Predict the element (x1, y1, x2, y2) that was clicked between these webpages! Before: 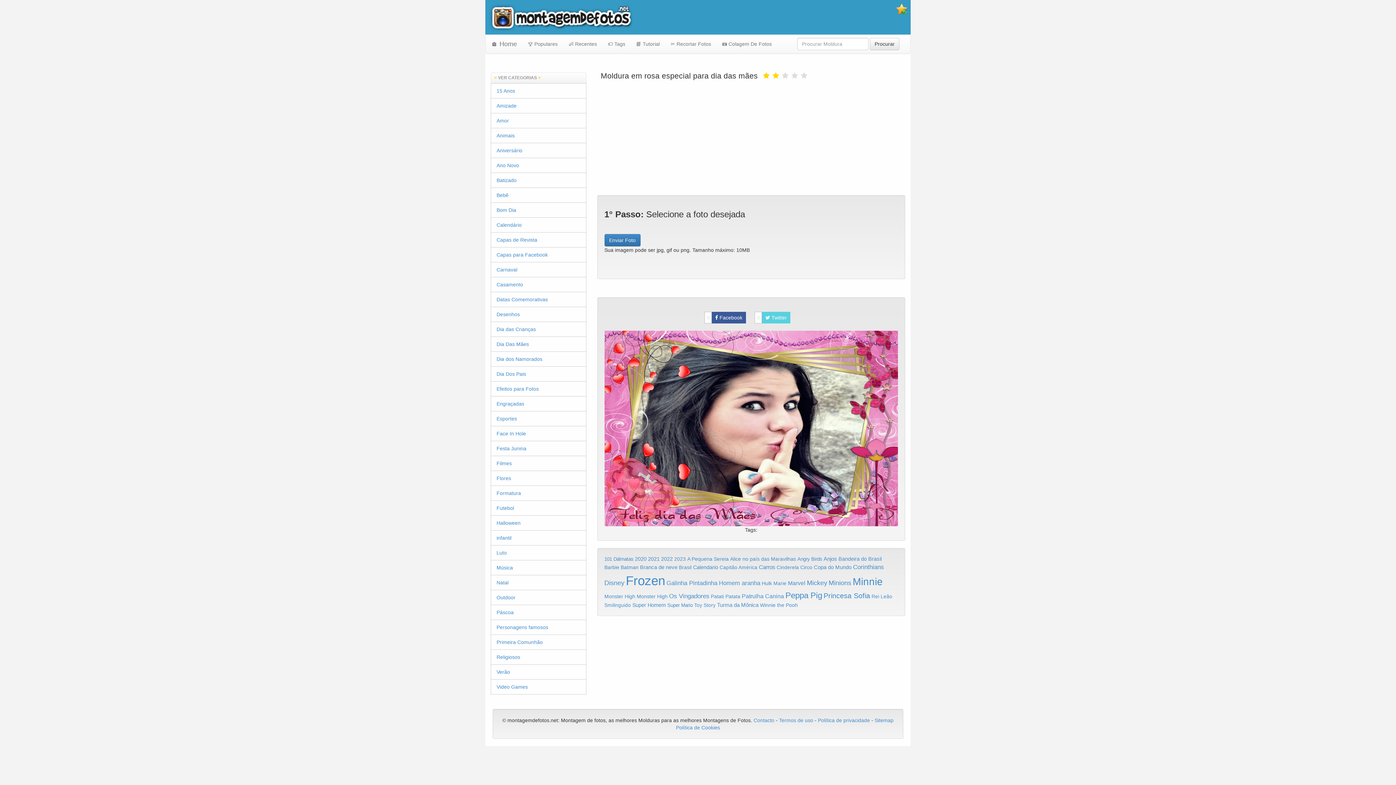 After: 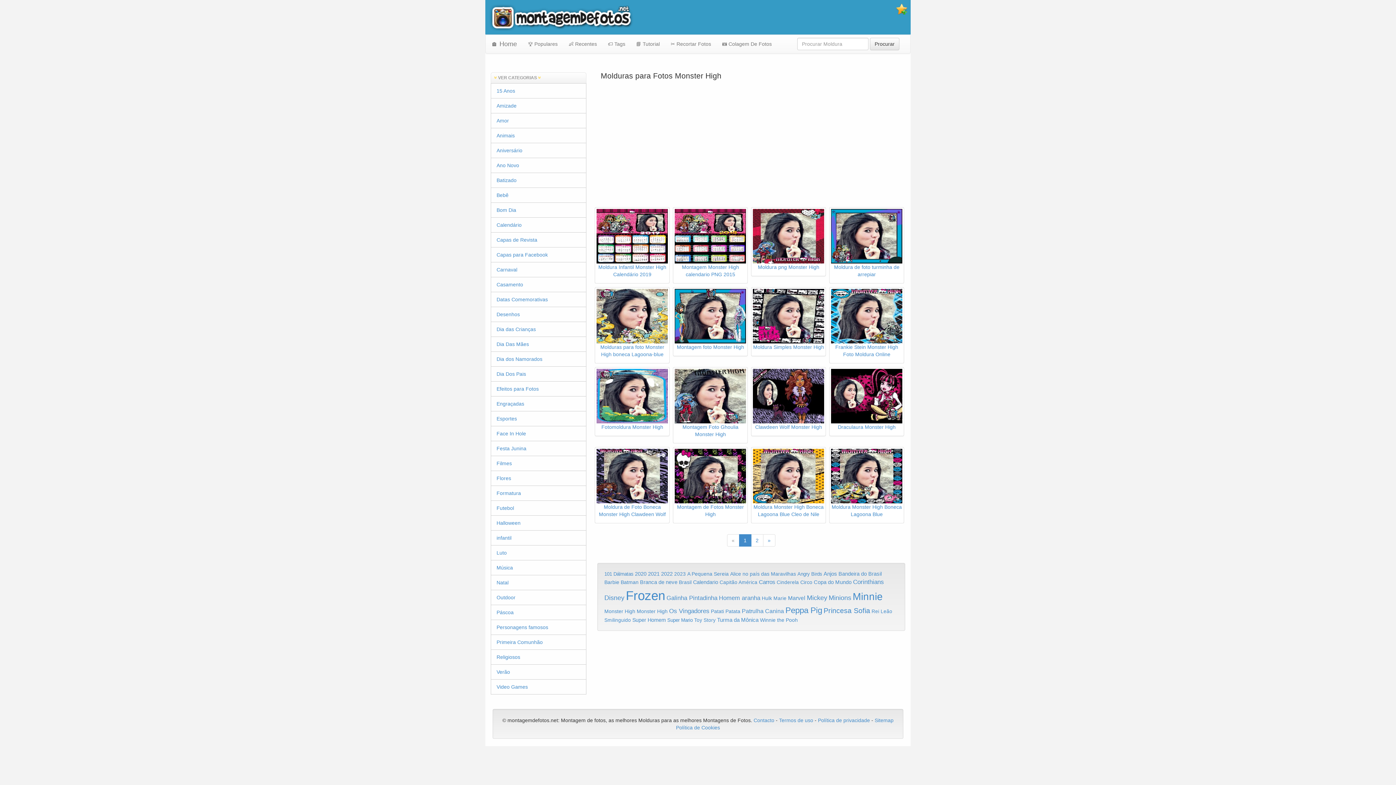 Action: bbox: (636, 593, 667, 599) label: Monster High